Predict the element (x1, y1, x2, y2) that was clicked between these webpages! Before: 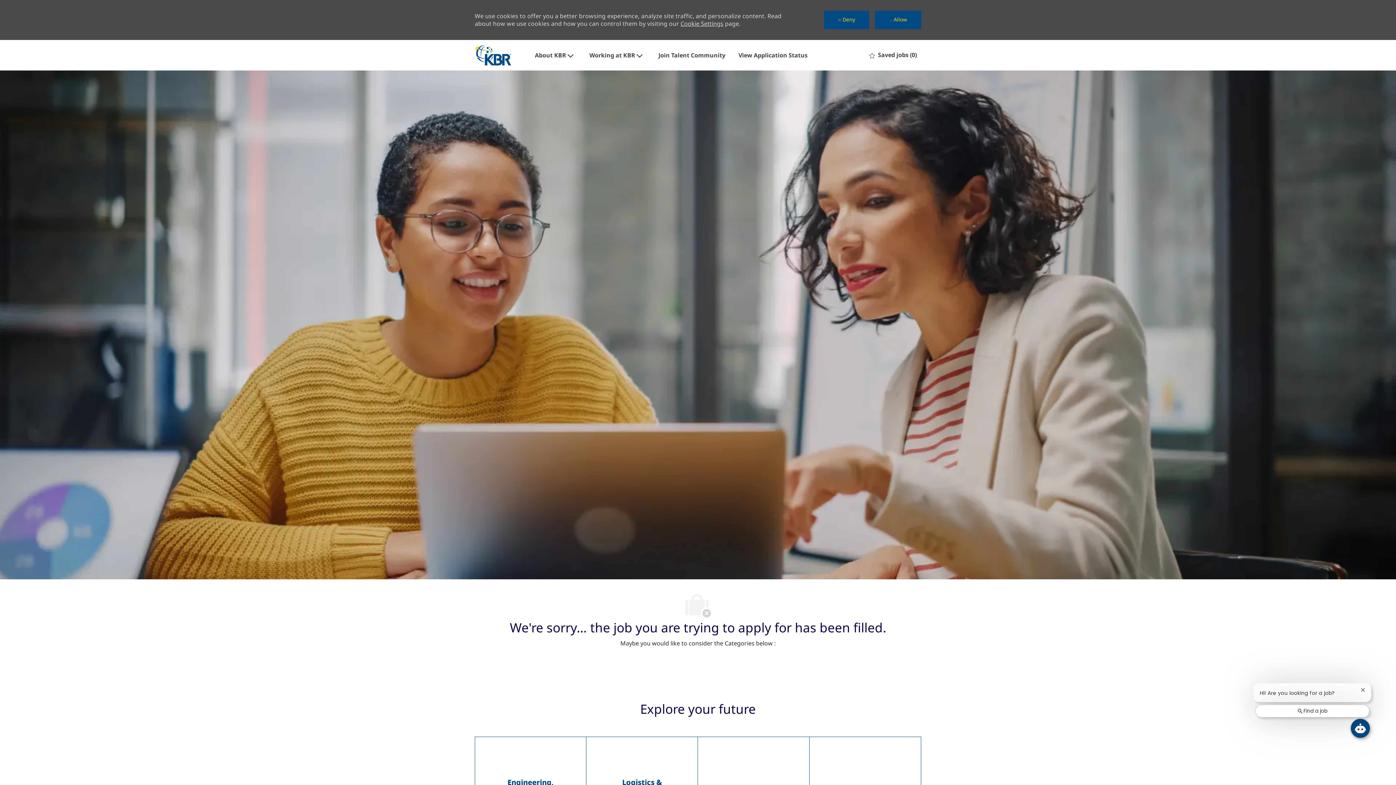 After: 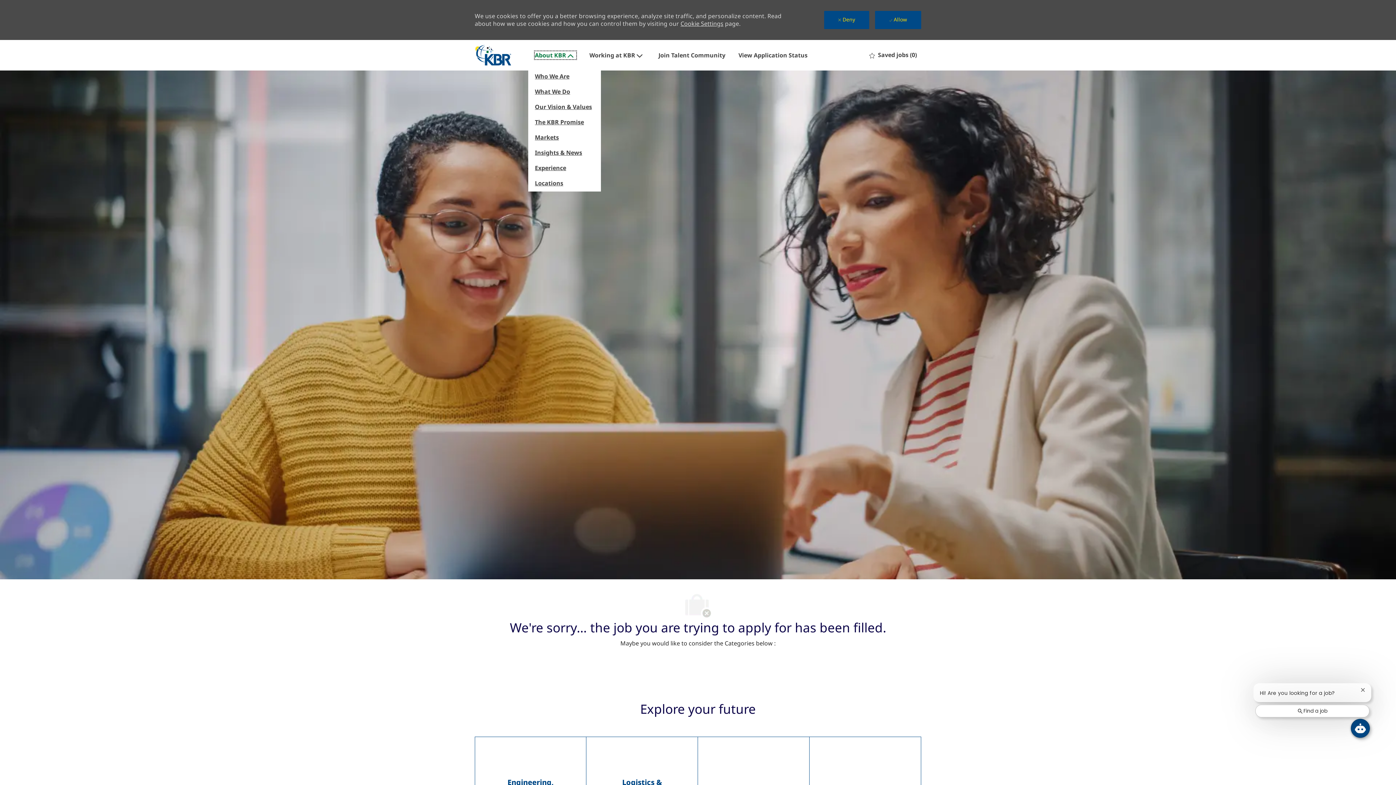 Action: bbox: (535, 51, 576, 59) label: About KBR